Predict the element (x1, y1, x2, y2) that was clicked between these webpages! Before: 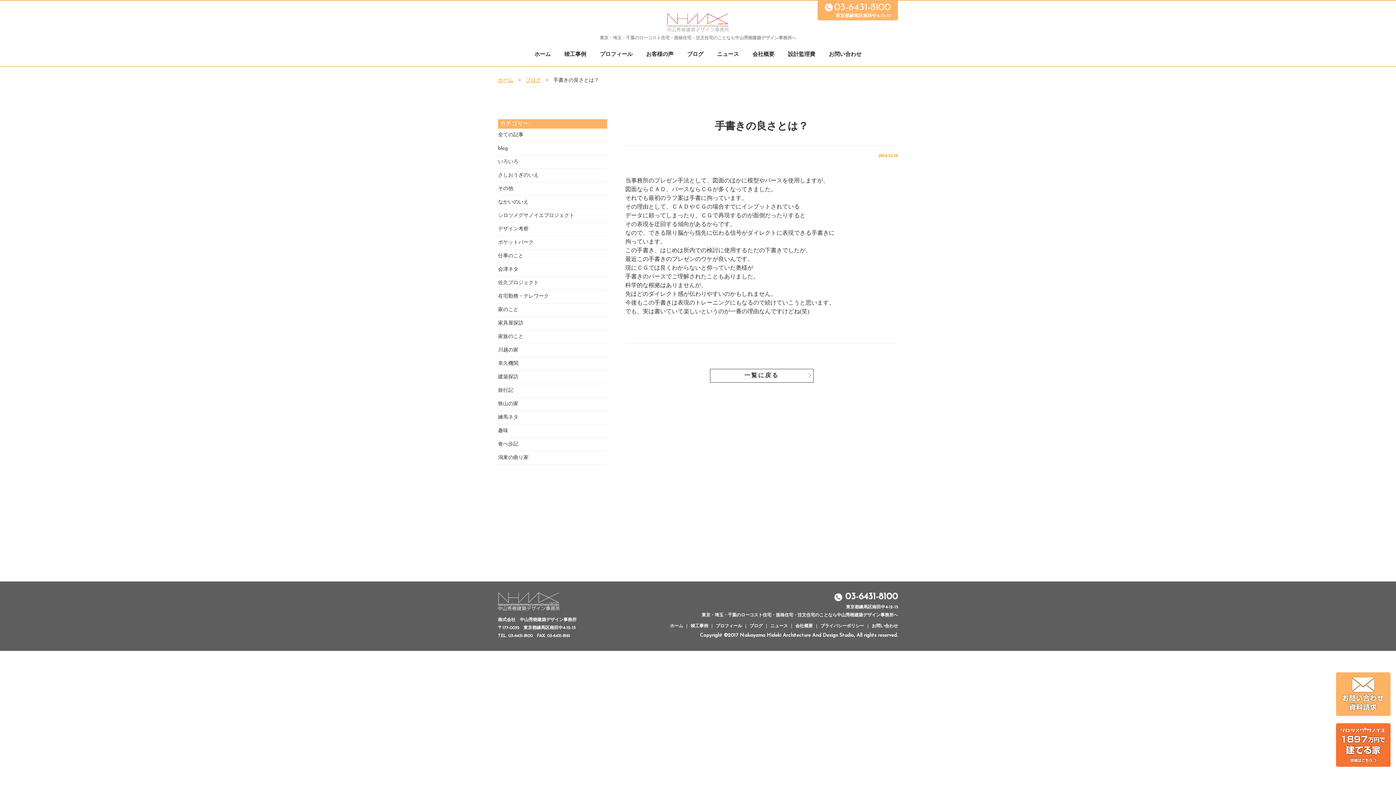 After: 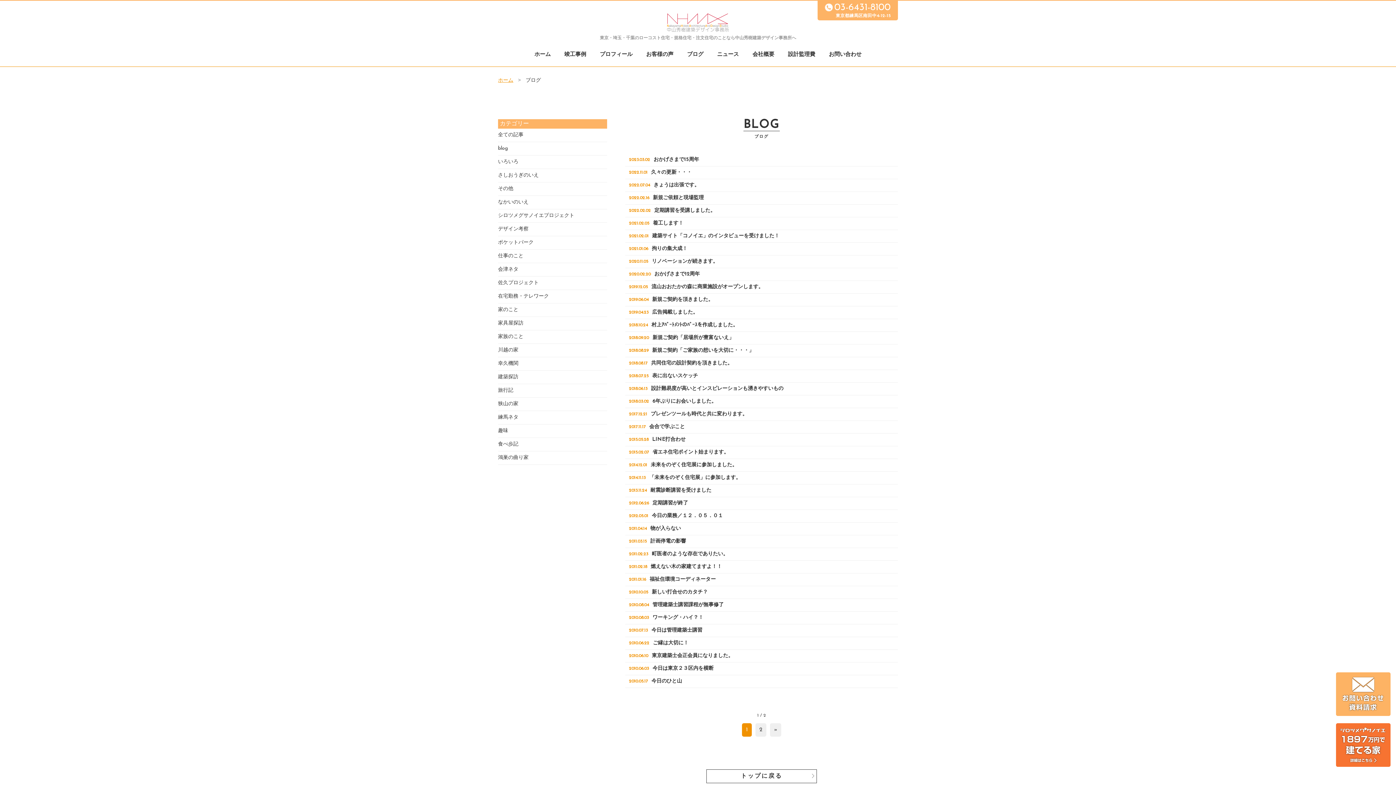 Action: bbox: (498, 249, 607, 263) label: 仕事のこと